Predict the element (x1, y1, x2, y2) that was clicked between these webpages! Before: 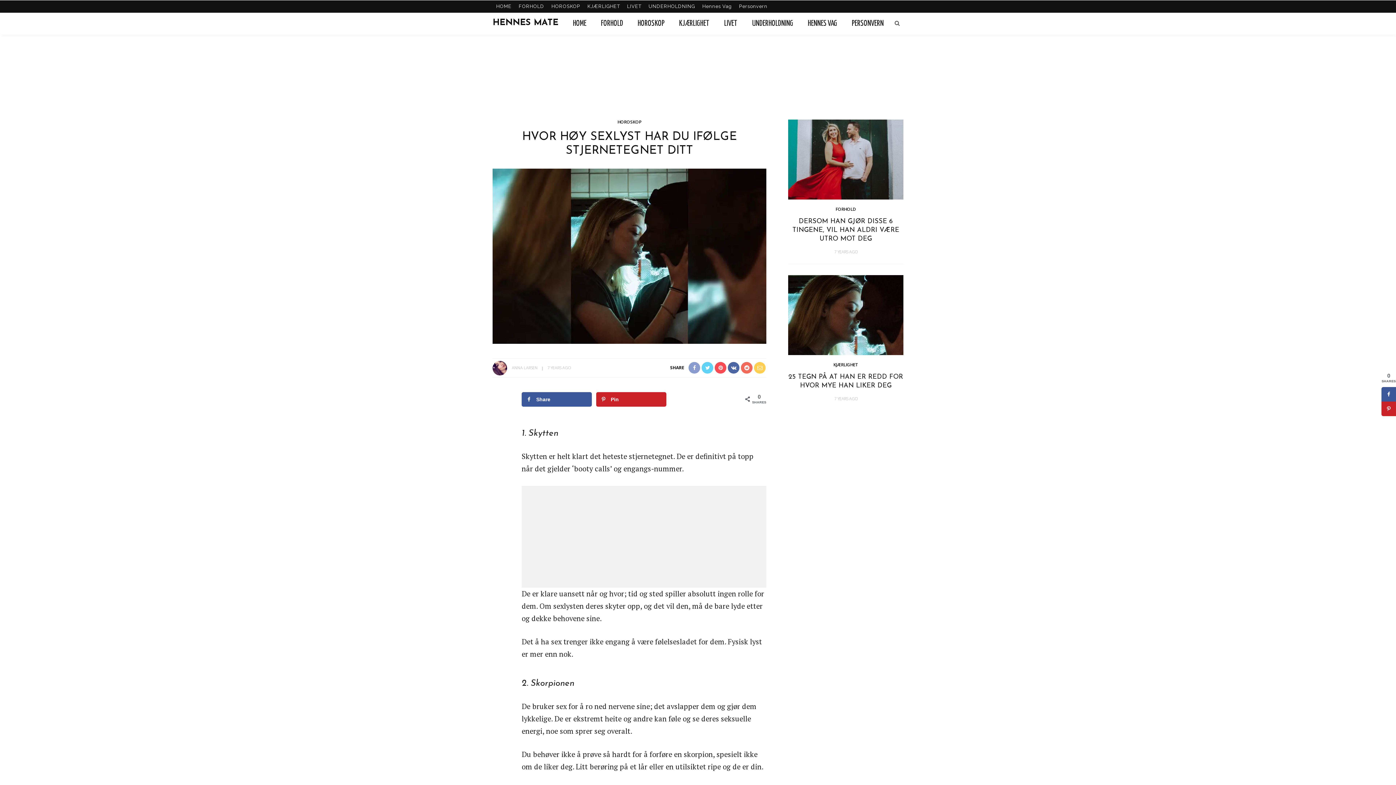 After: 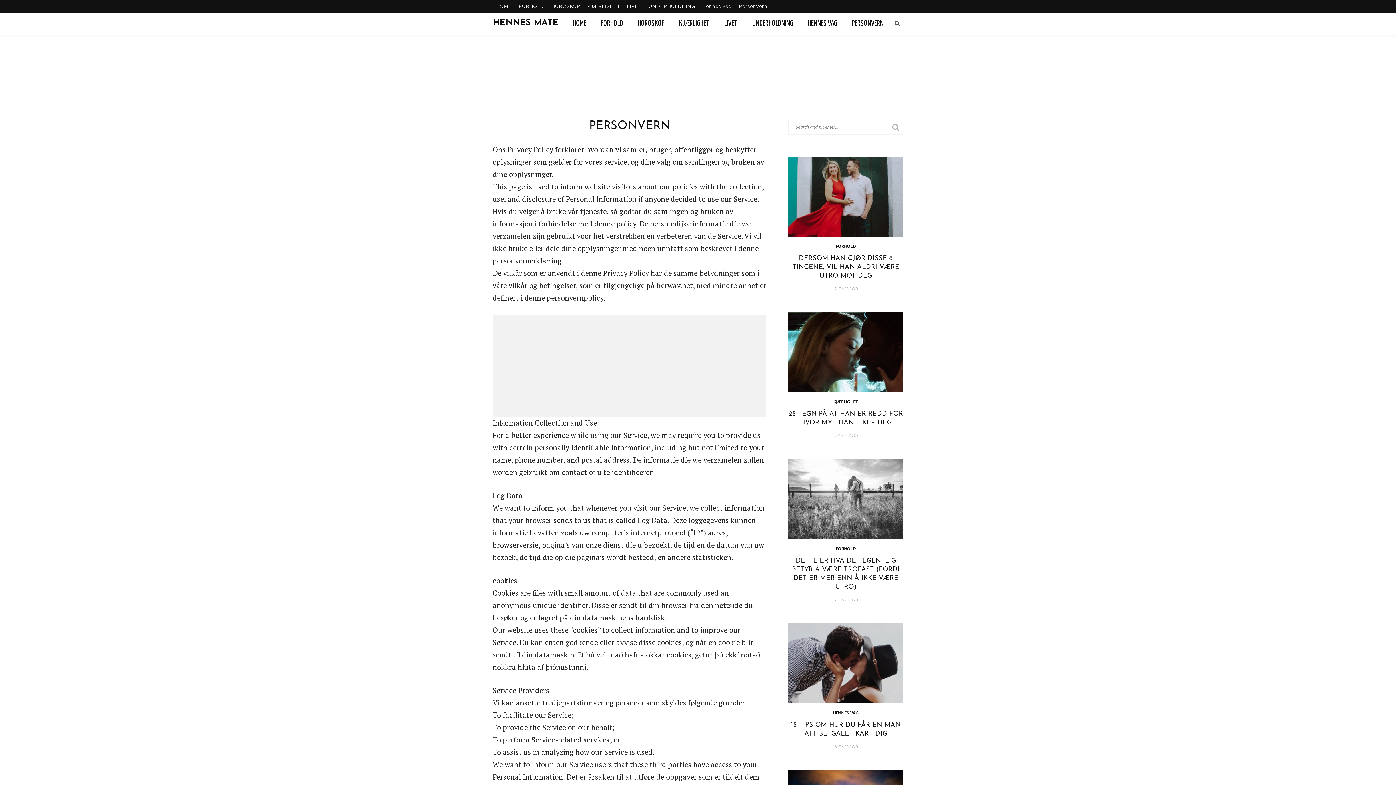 Action: bbox: (735, 0, 771, 12) label: Personvern